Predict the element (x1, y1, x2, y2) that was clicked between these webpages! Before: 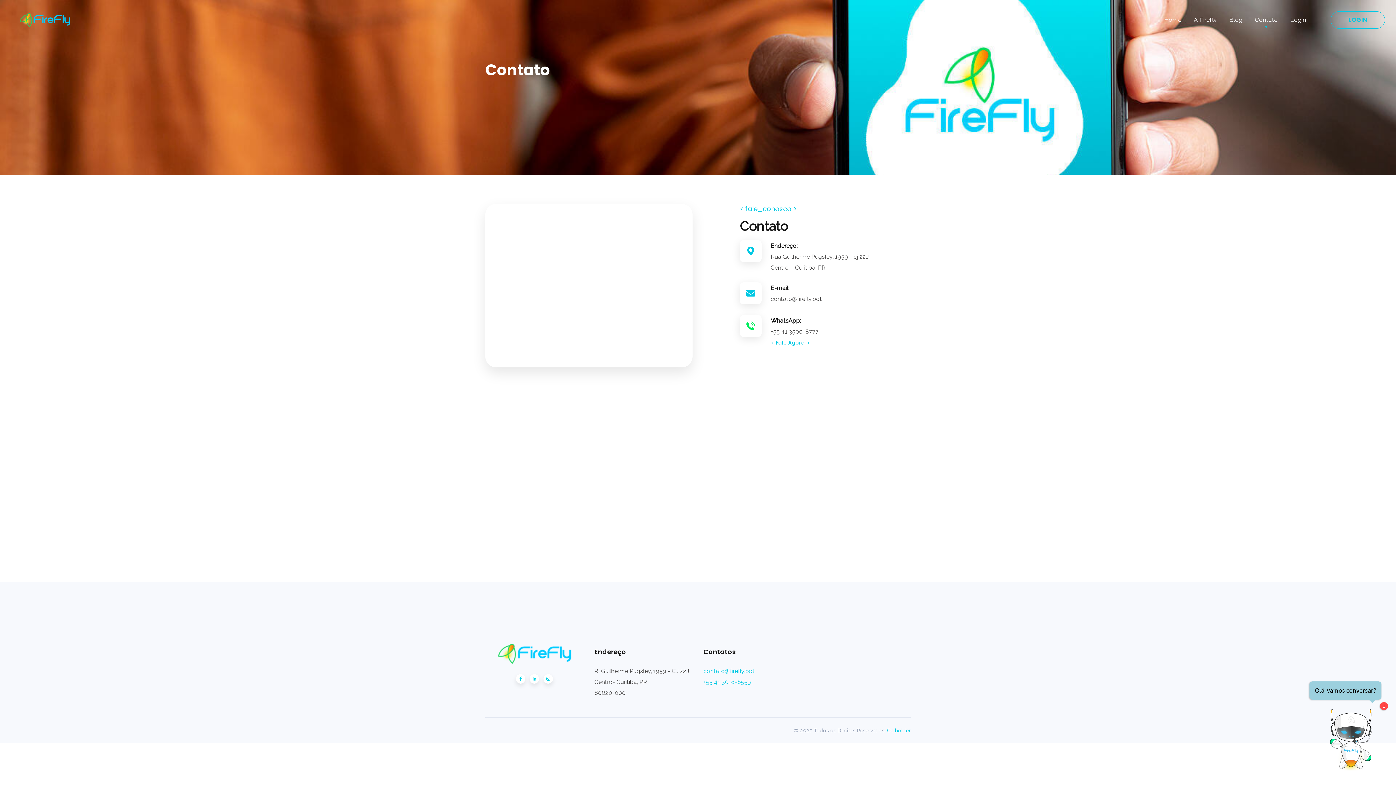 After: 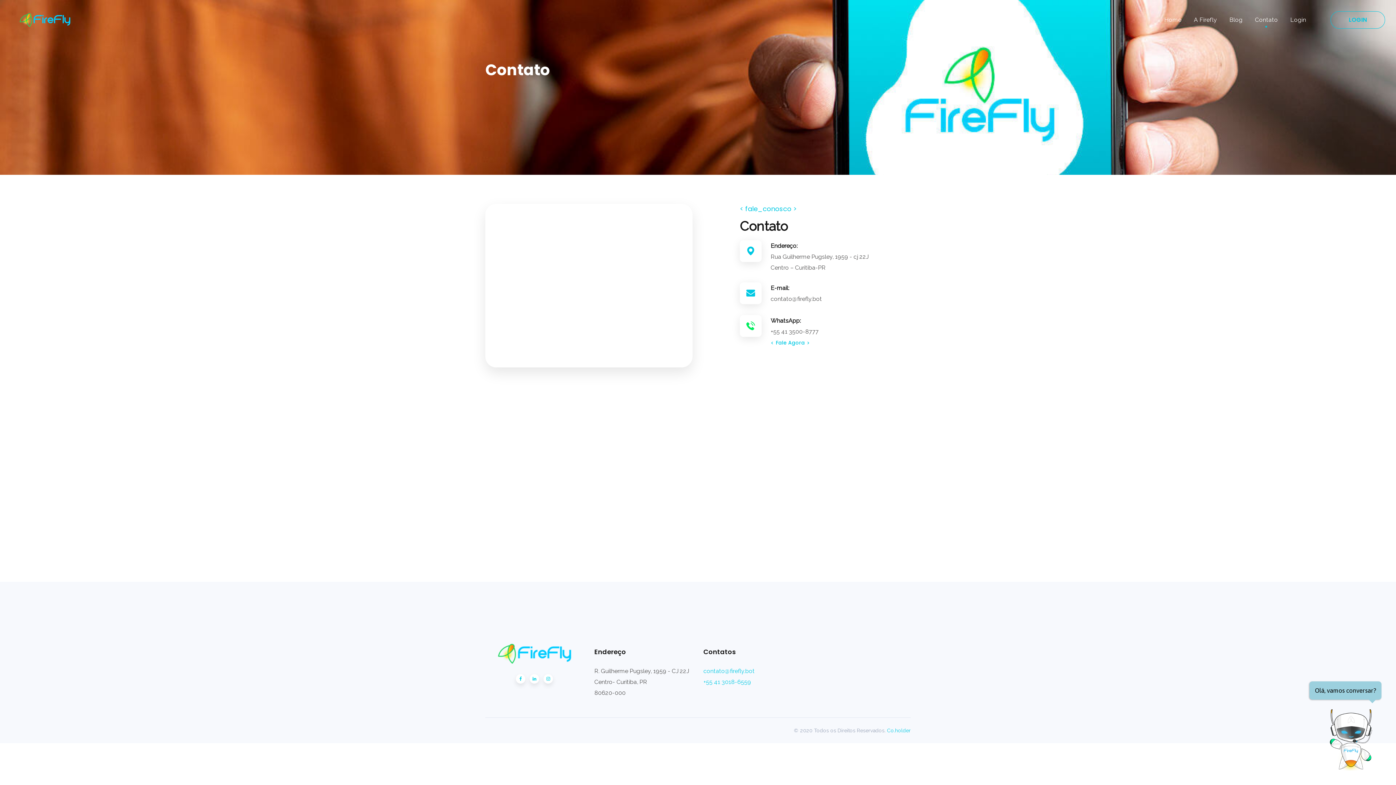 Action: label: Contato bbox: (1249, 0, 1284, 40)